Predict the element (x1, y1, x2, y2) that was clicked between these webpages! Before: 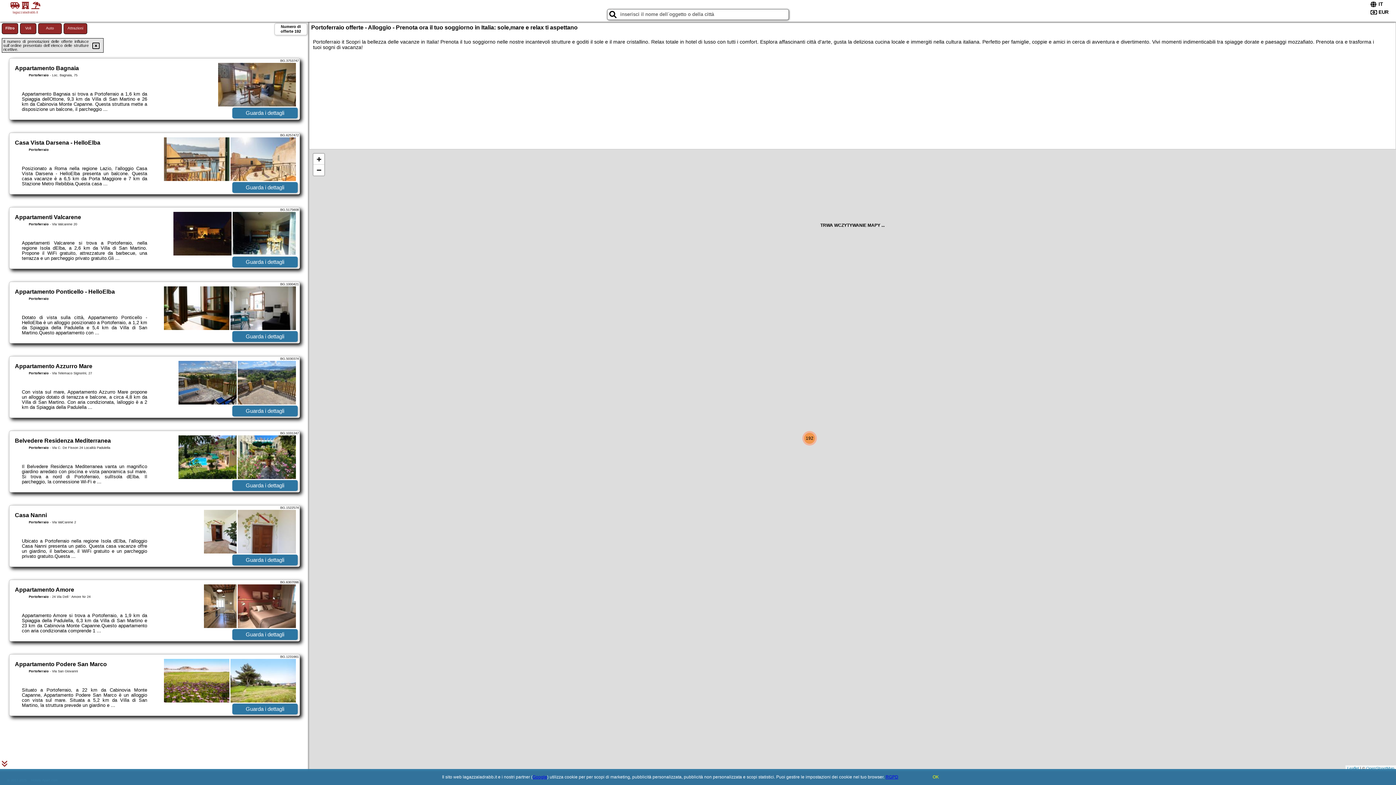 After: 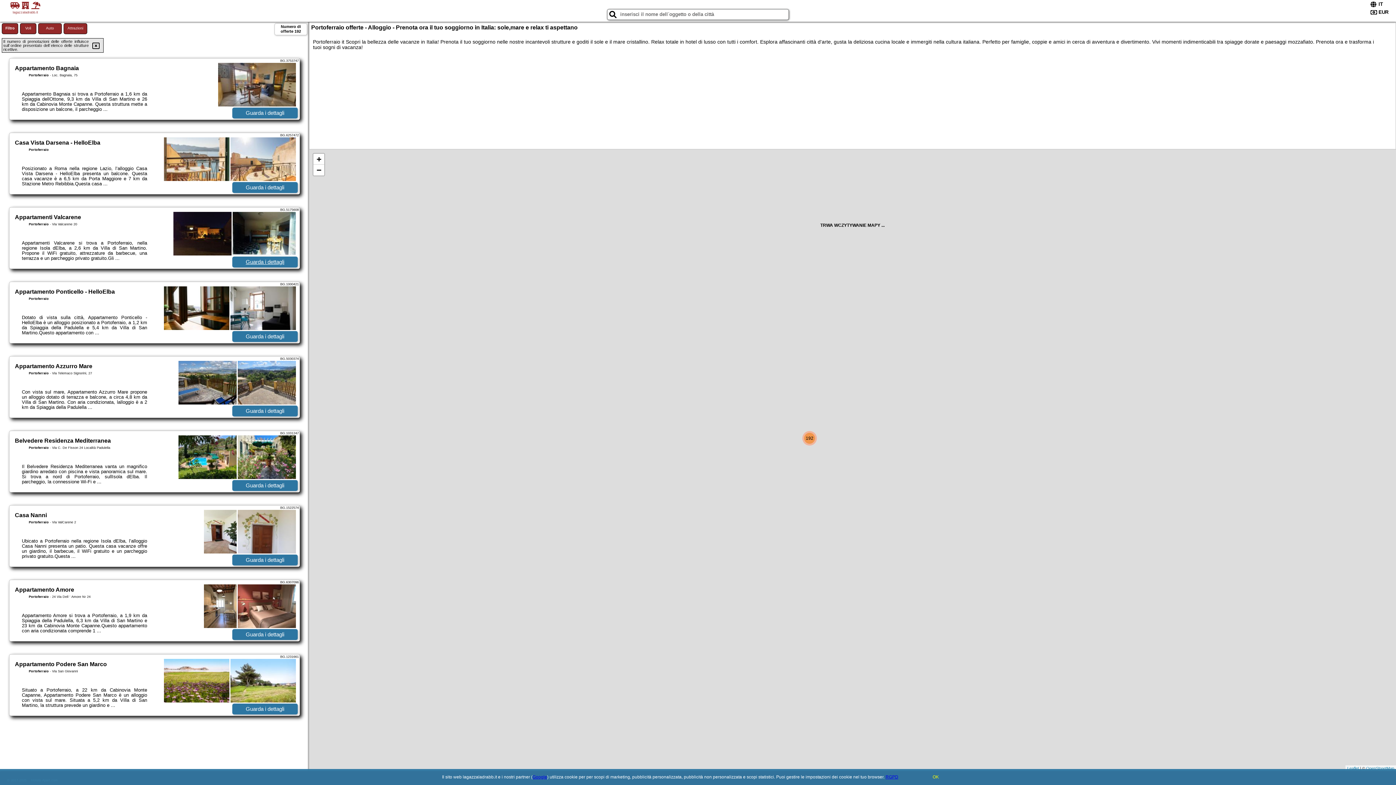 Action: label: Guarda i dettagli bbox: (232, 256, 297, 267)